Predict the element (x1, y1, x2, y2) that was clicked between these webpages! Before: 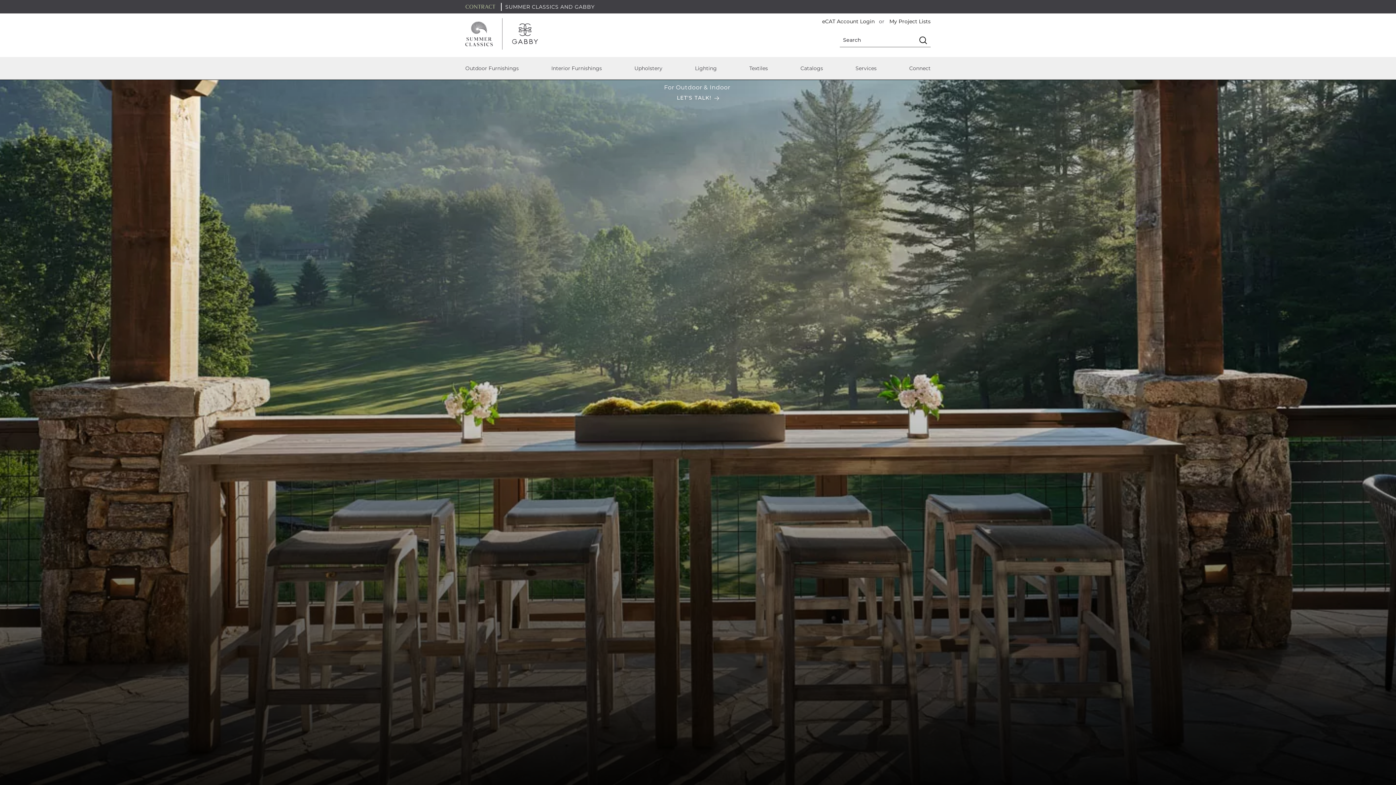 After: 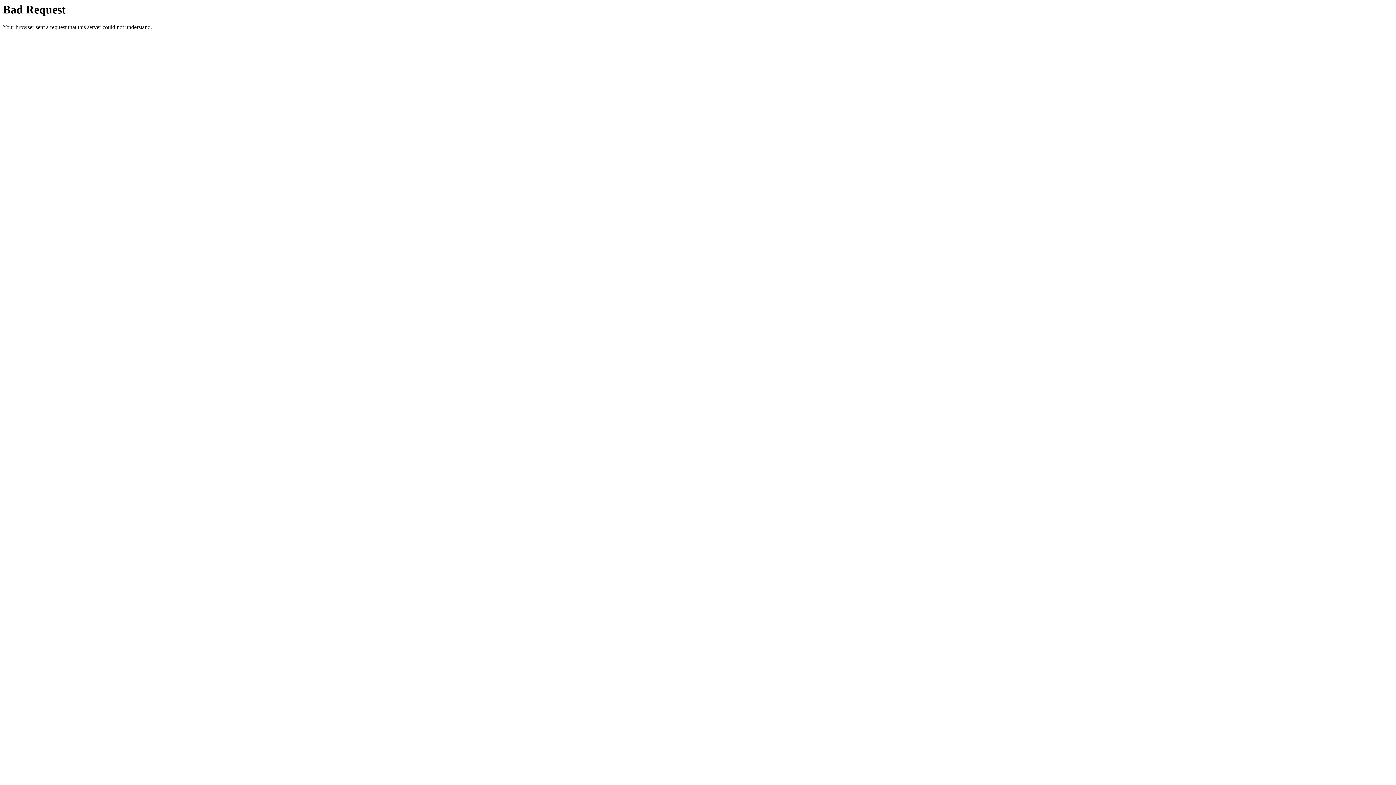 Action: label: Lighting bbox: (695, 57, 716, 79)